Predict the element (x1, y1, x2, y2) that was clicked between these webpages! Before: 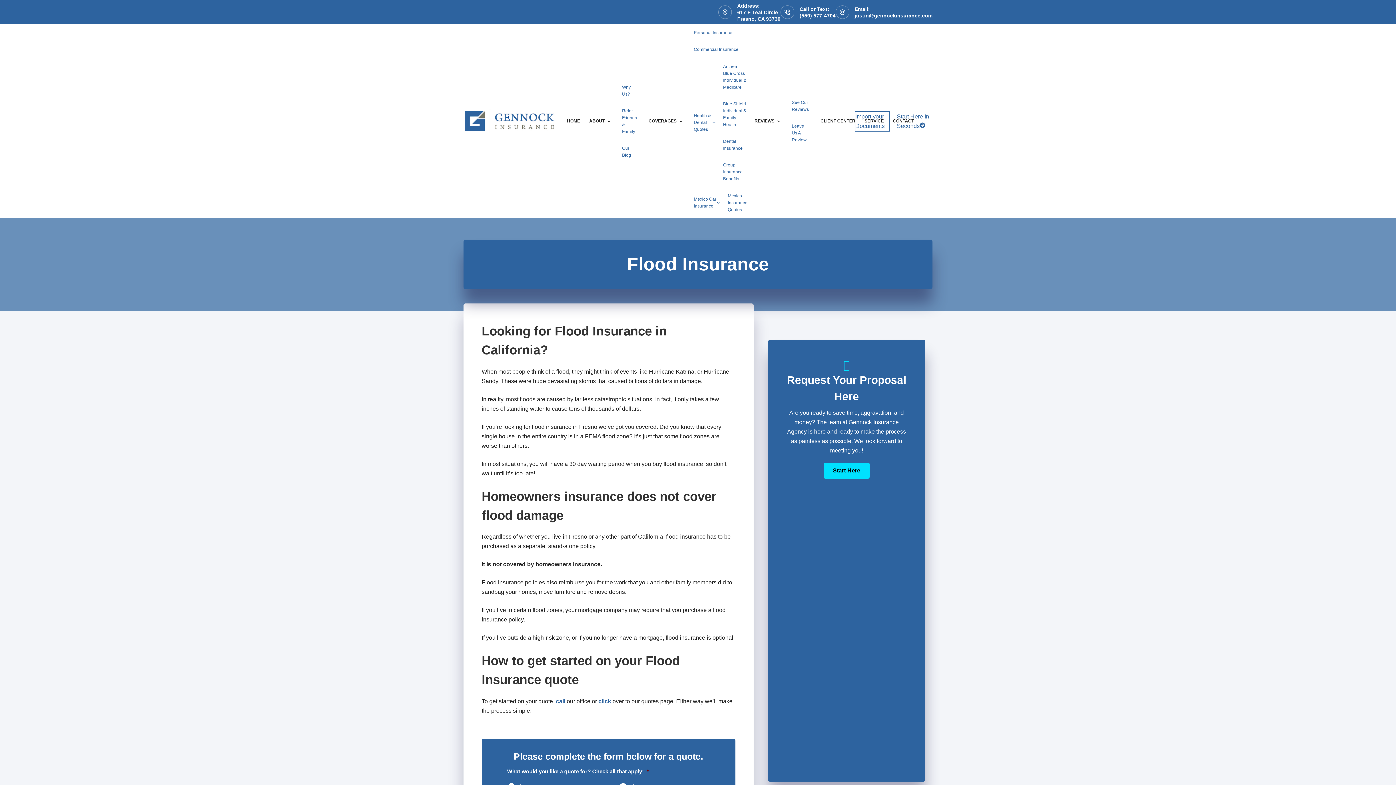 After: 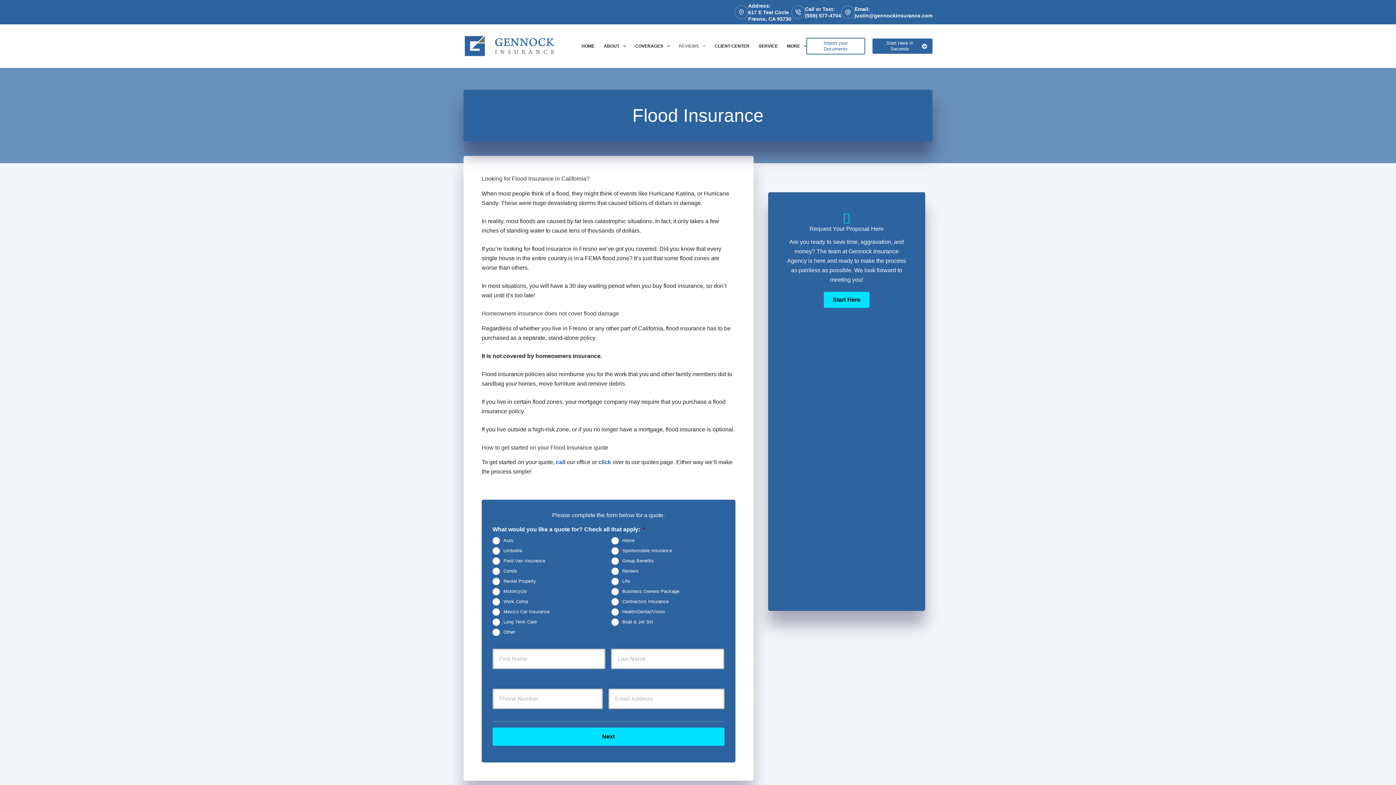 Action: bbox: (657, 24, 692, 68) label: REVIEWS